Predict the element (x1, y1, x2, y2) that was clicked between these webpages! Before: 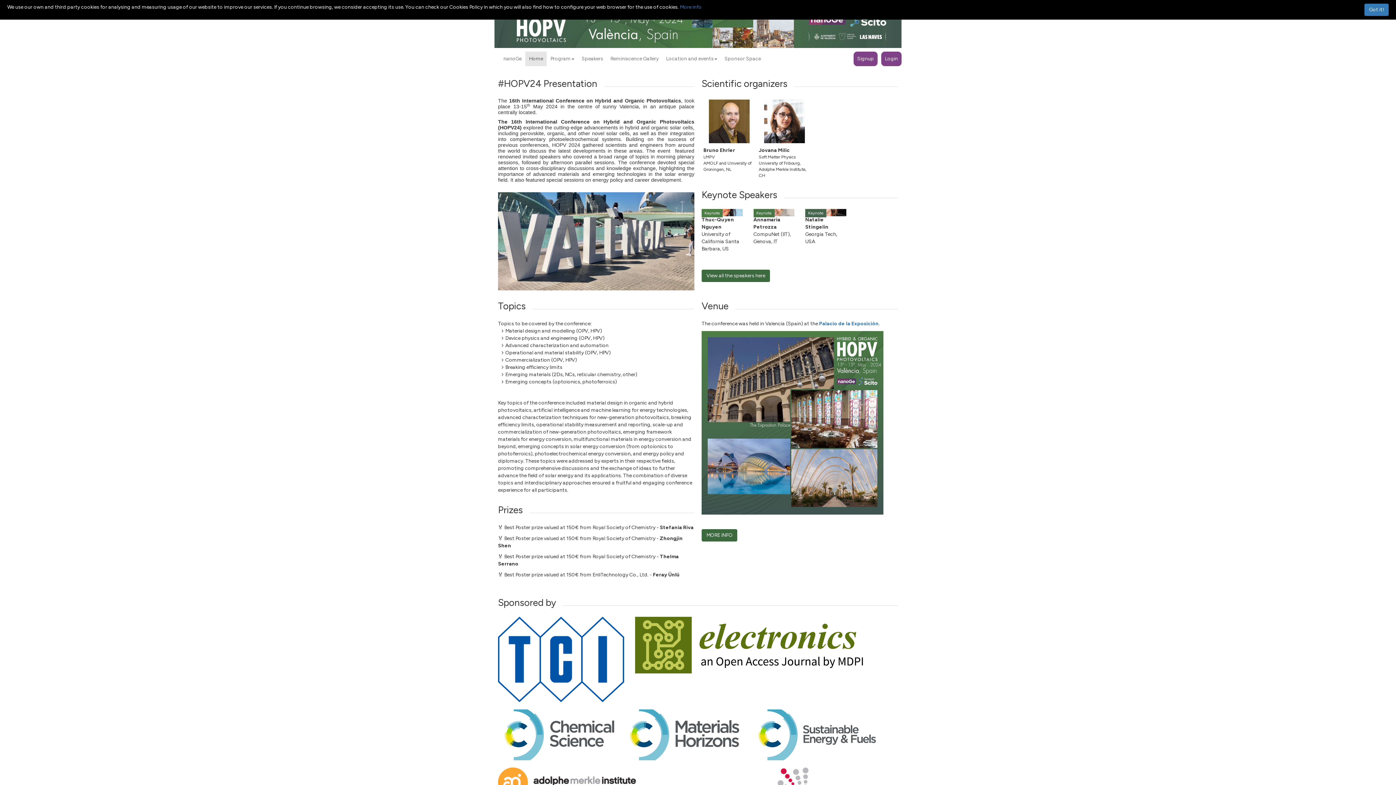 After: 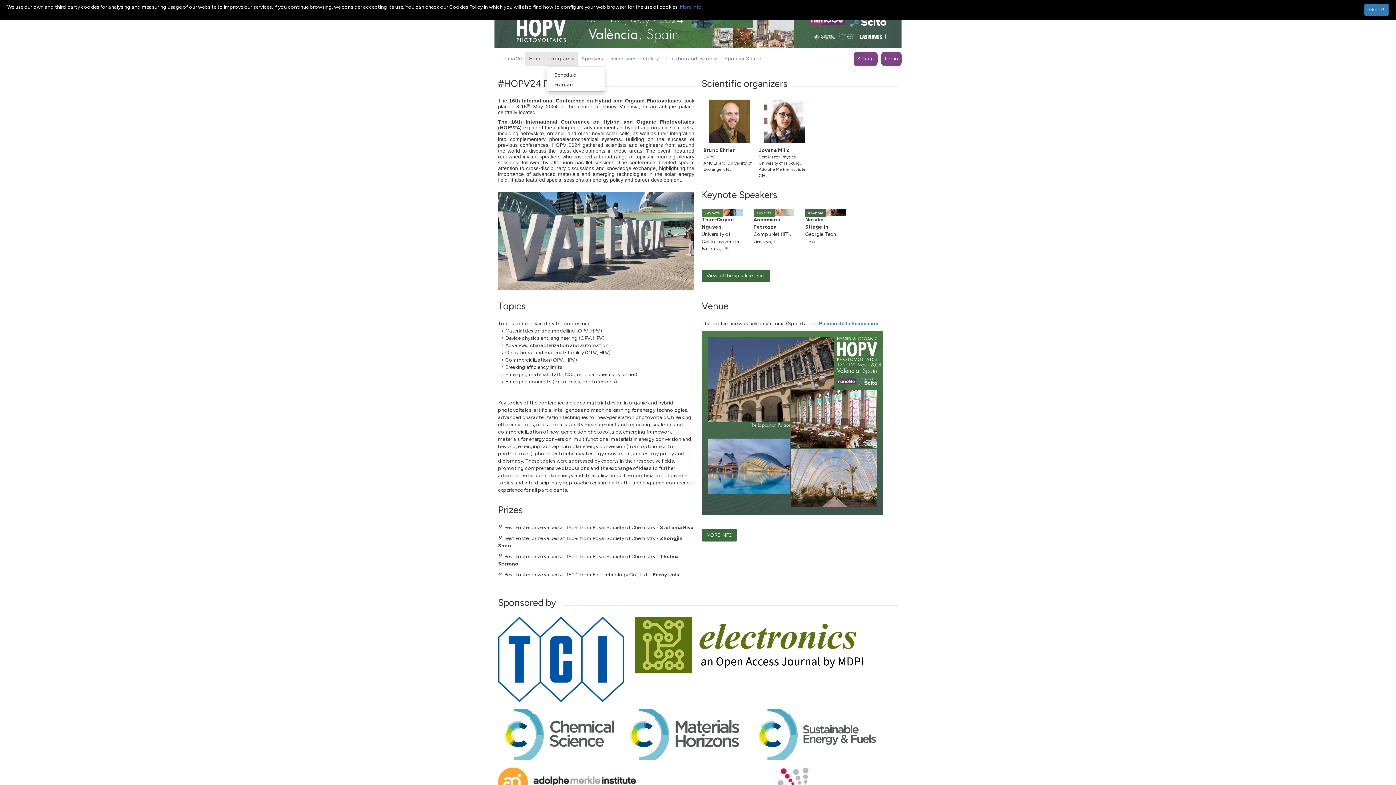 Action: label: Program bbox: (546, 51, 578, 66)